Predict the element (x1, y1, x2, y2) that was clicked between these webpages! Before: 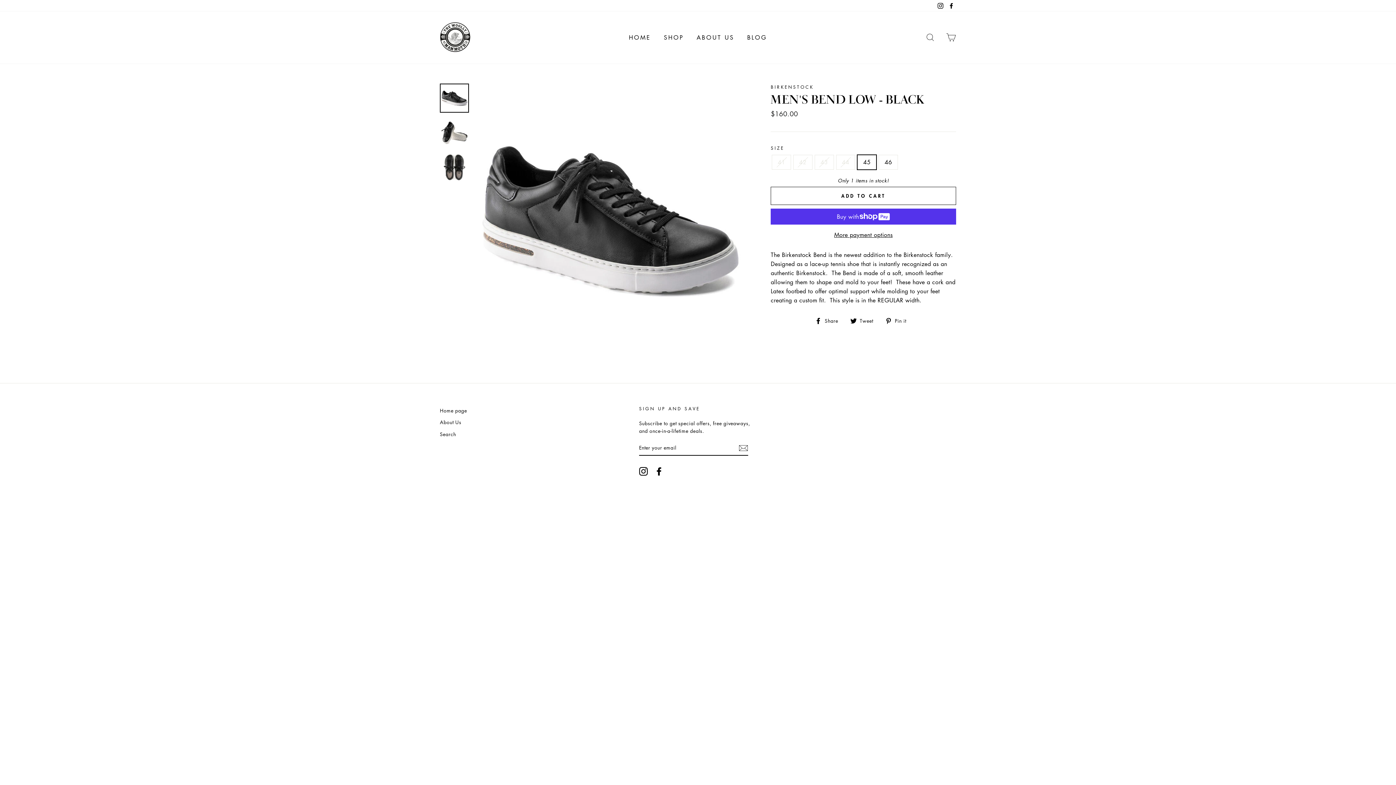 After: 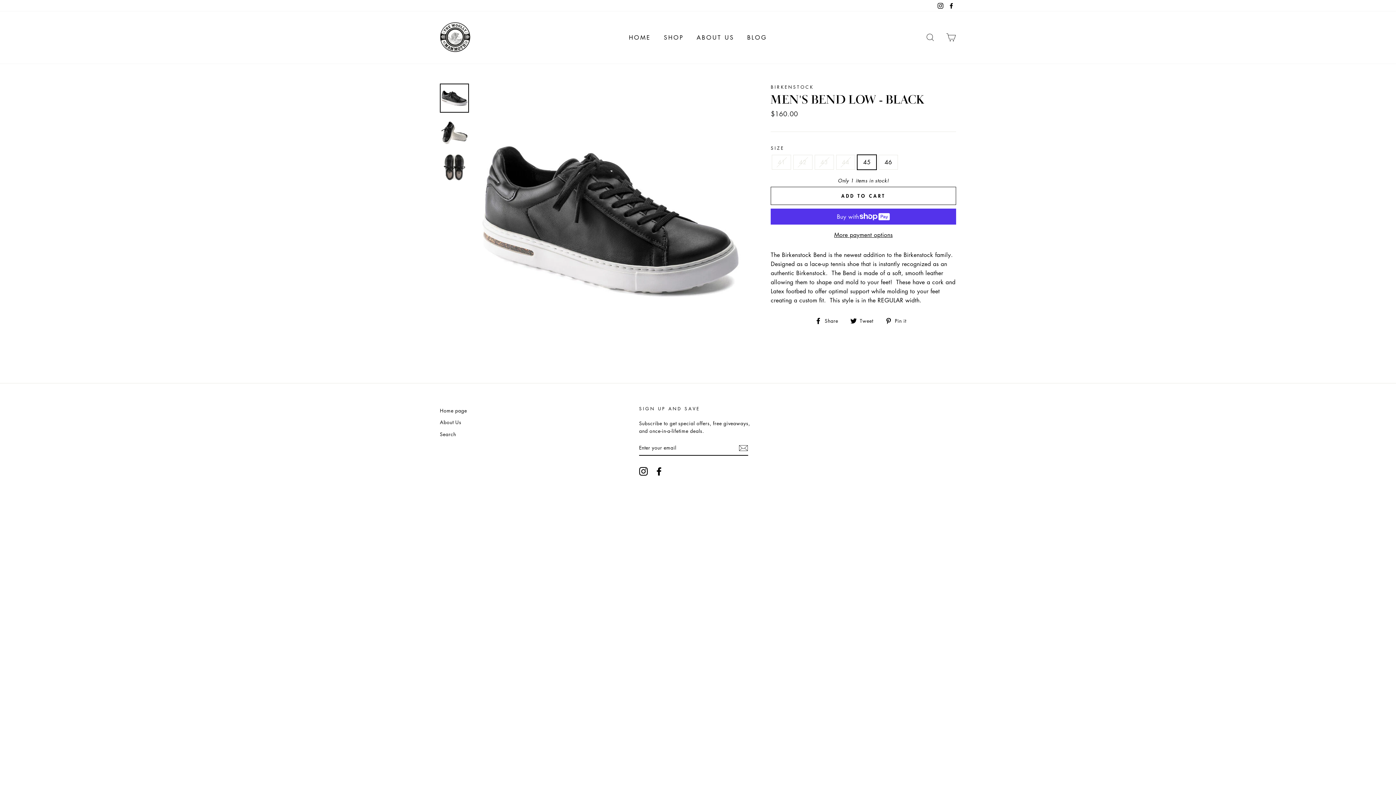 Action: bbox: (850, 316, 878, 325) label:  Tweet
Tweet on Twitter